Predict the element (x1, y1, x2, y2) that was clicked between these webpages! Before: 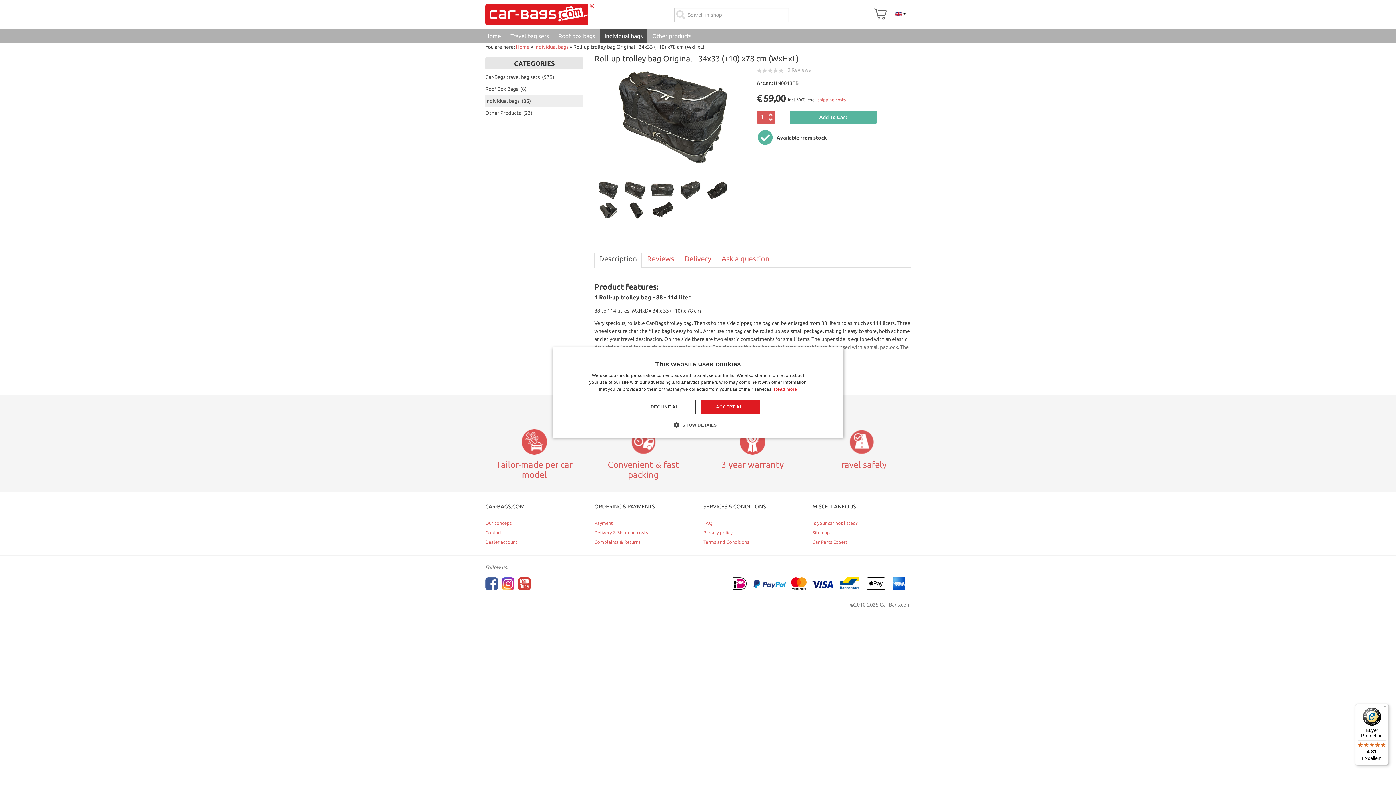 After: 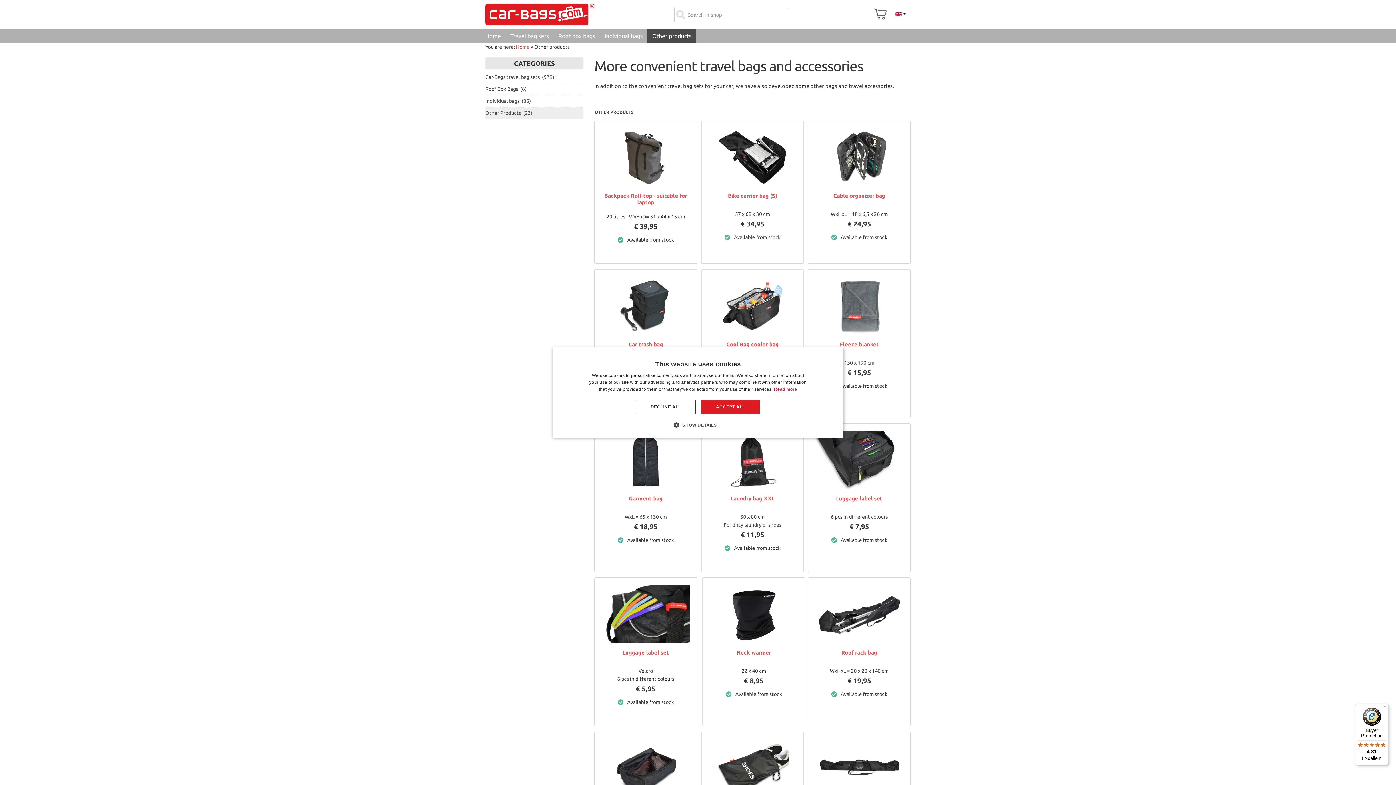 Action: label: Other products bbox: (647, 29, 696, 42)